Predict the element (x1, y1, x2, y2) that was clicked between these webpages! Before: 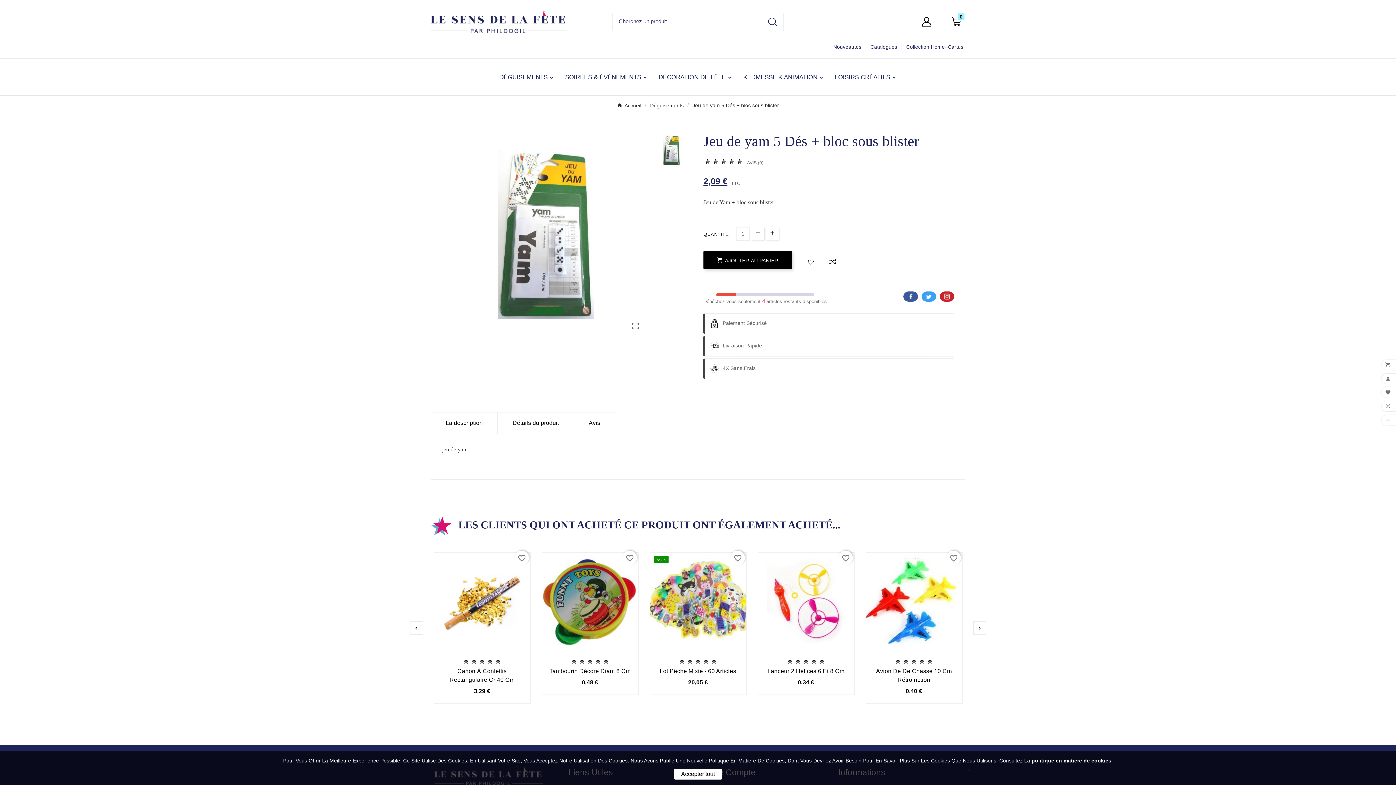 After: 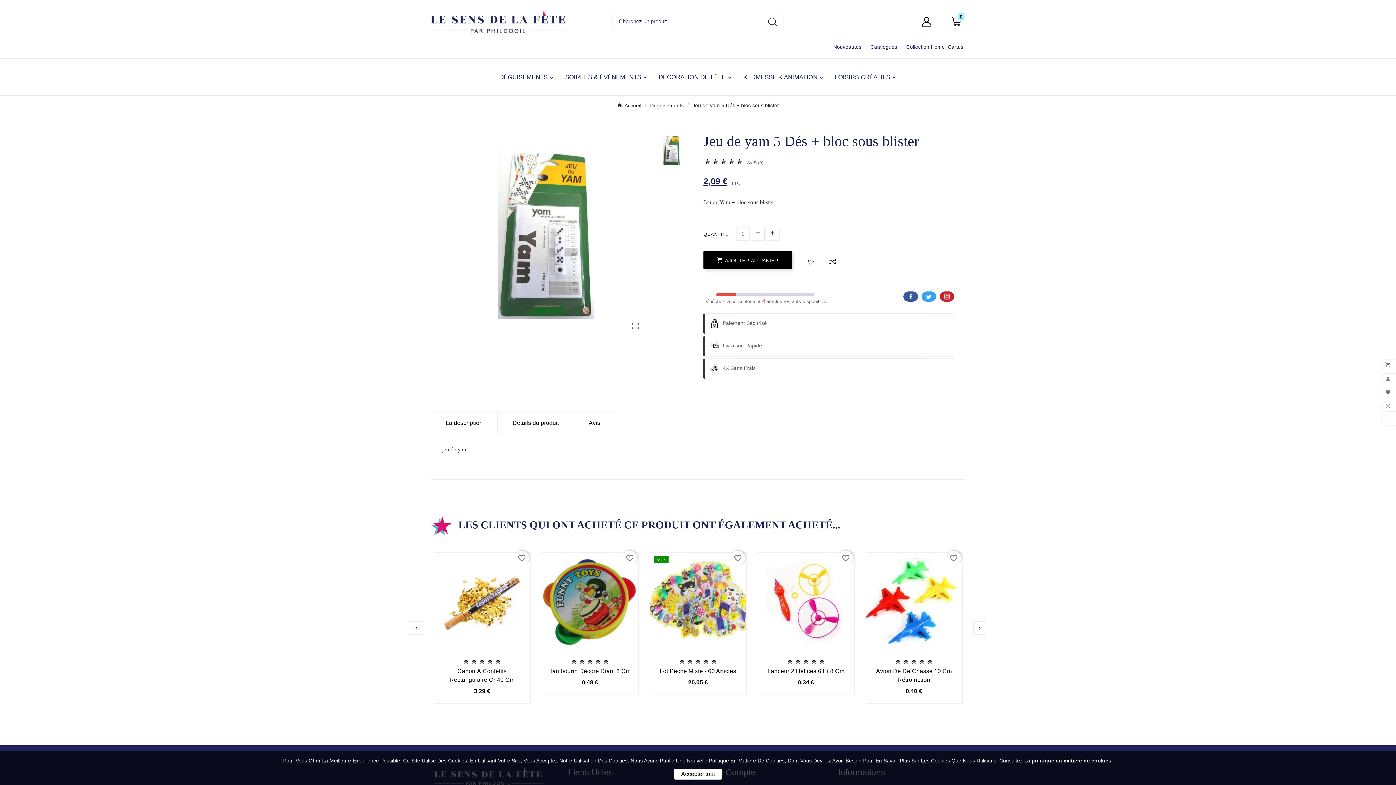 Action: bbox: (825, 253, 840, 268)